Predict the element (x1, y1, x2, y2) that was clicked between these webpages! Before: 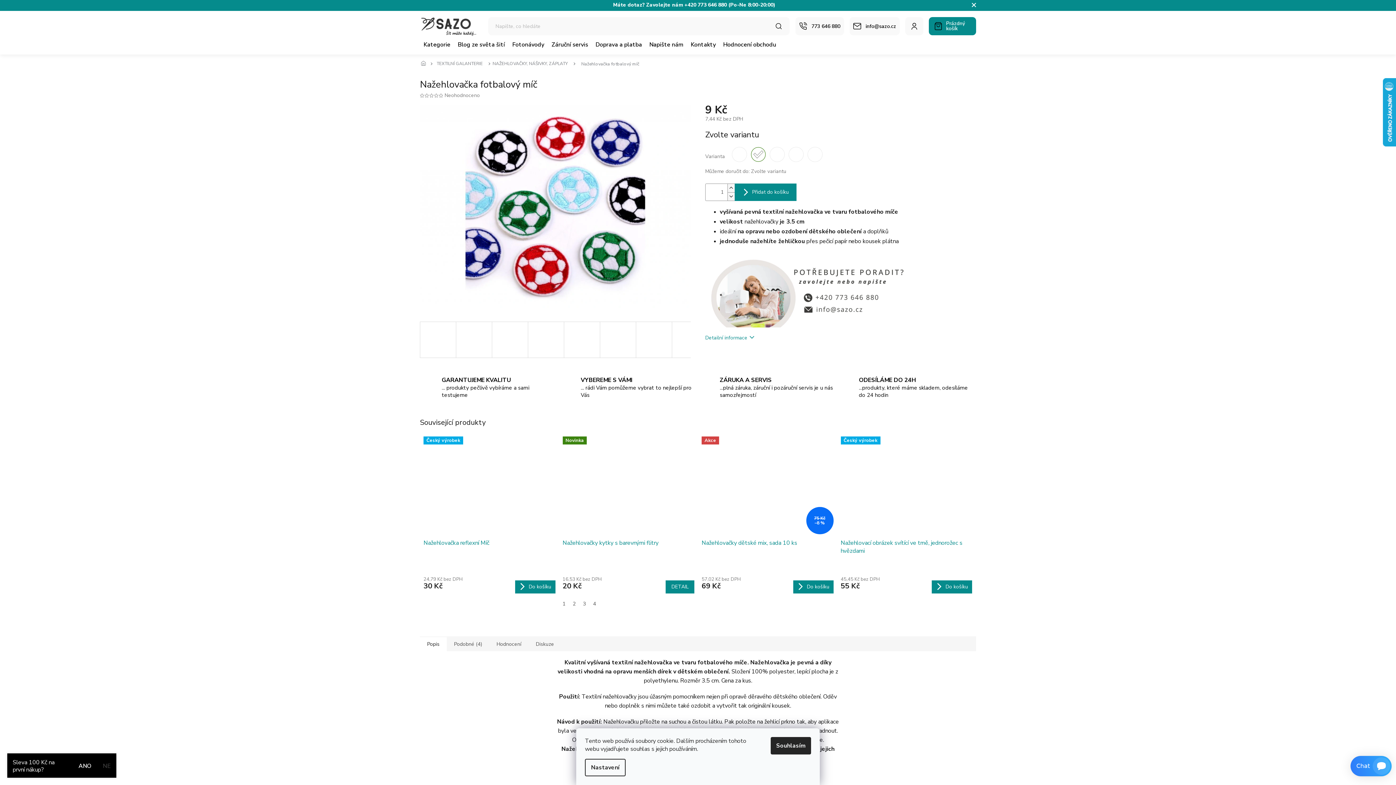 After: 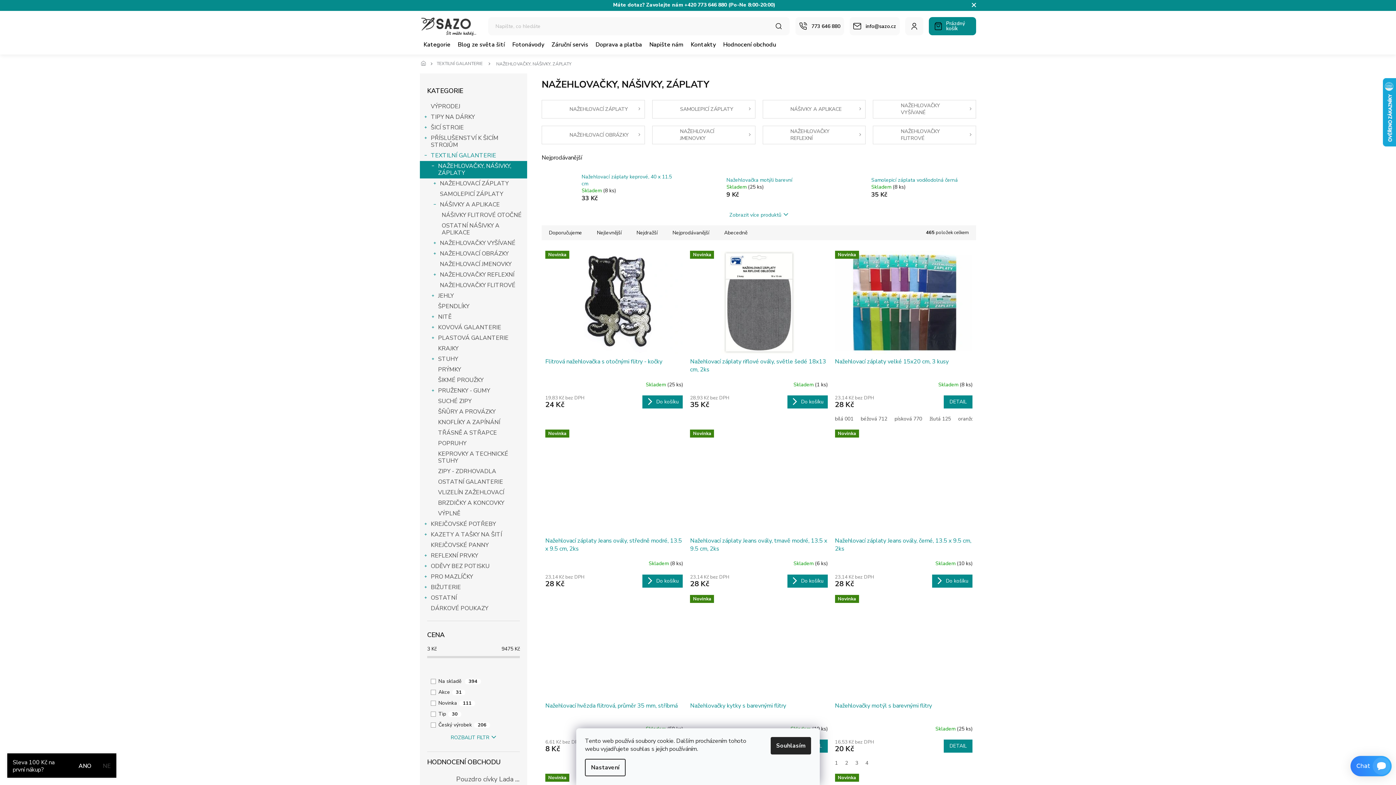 Action: label: NAŽEHLOVAČKY, NÁŠIVKY, ZÁPLATY bbox: (490, 57, 577, 70)